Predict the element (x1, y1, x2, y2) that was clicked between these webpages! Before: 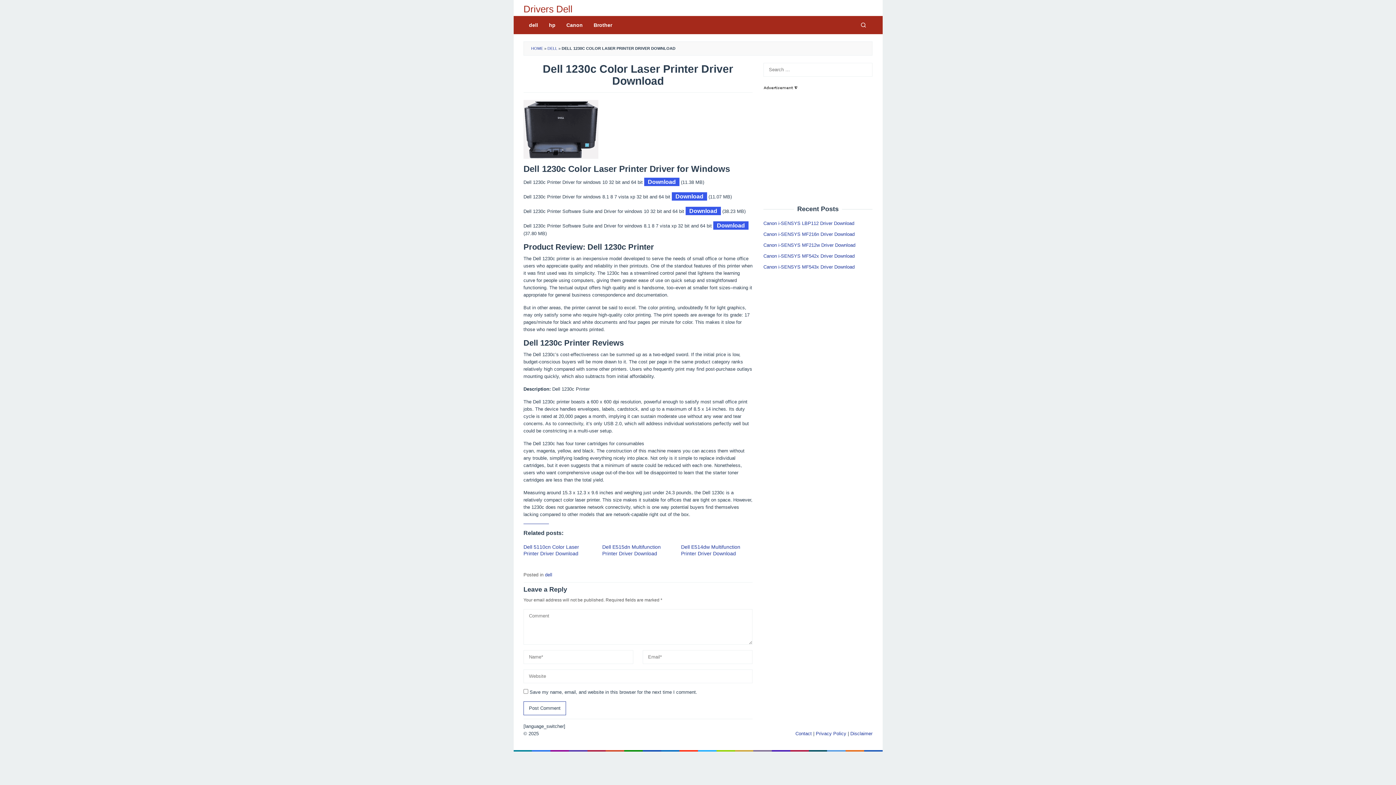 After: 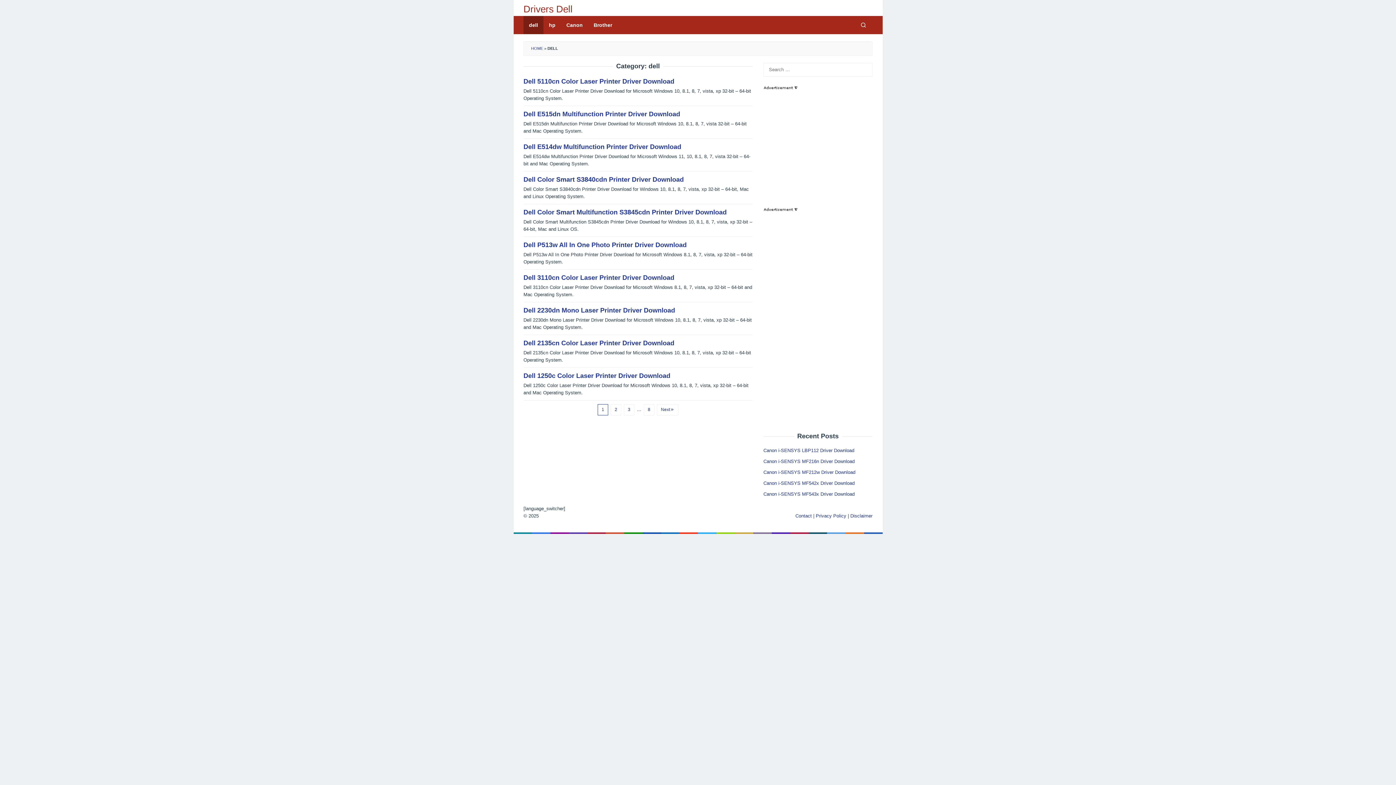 Action: bbox: (523, 16, 543, 34) label: dell